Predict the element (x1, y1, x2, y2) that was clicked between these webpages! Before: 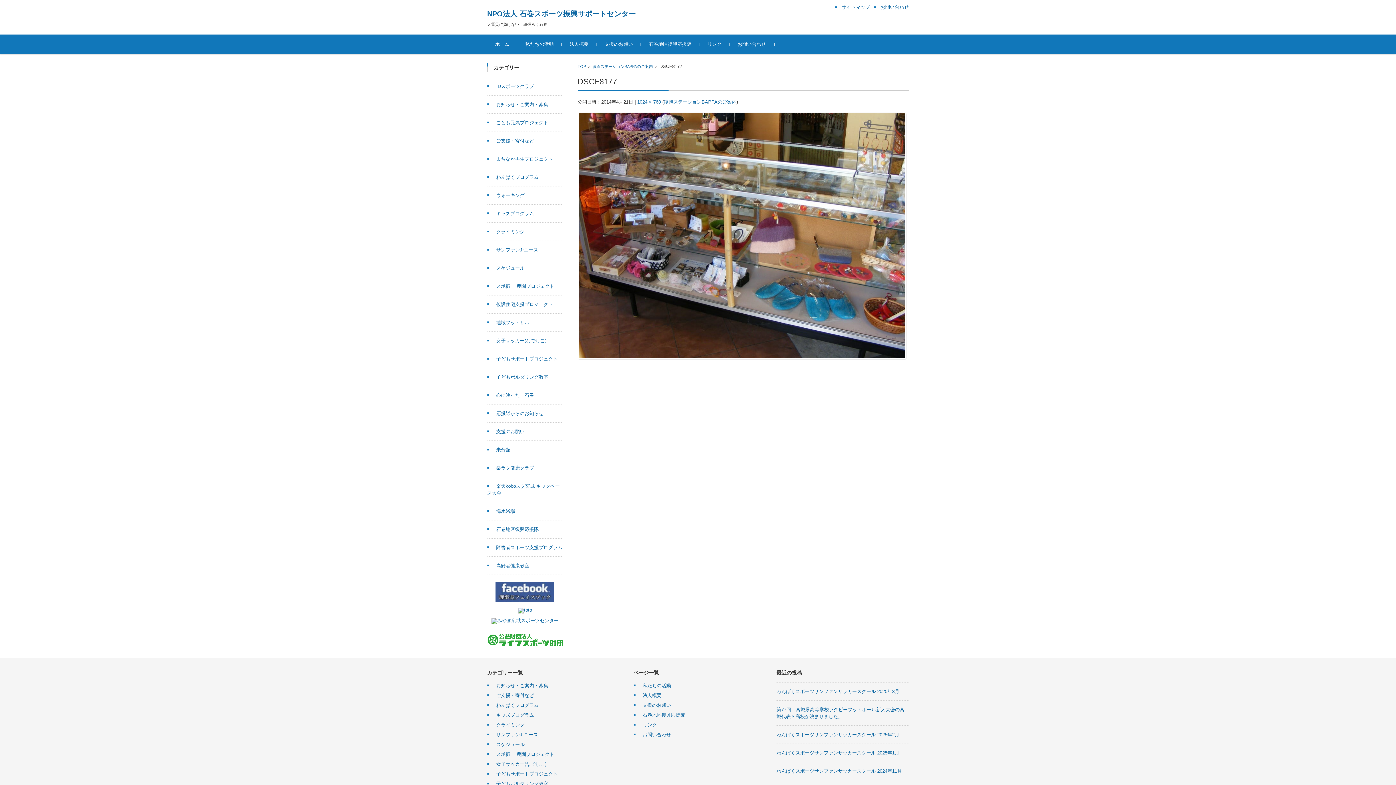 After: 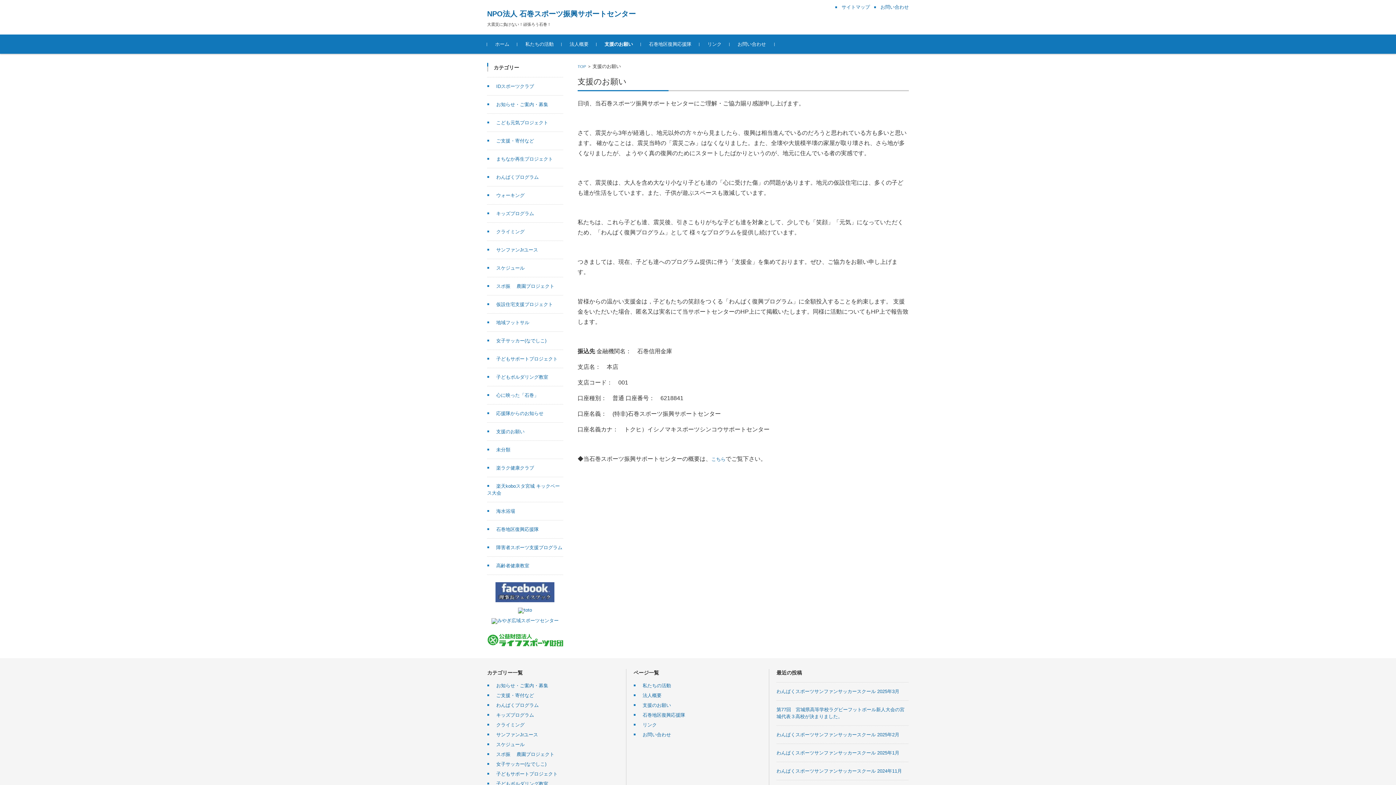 Action: label: 支援のお願い bbox: (596, 34, 641, 53)